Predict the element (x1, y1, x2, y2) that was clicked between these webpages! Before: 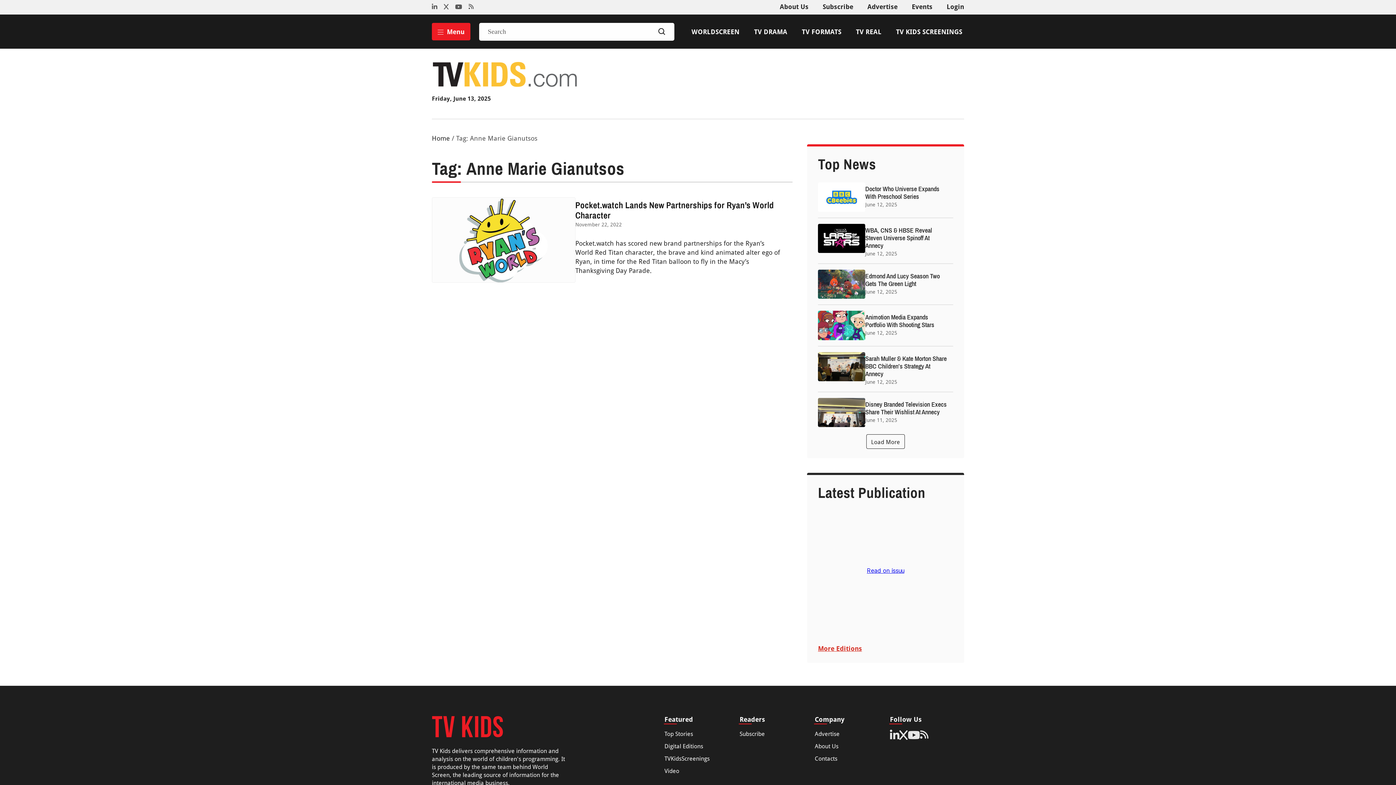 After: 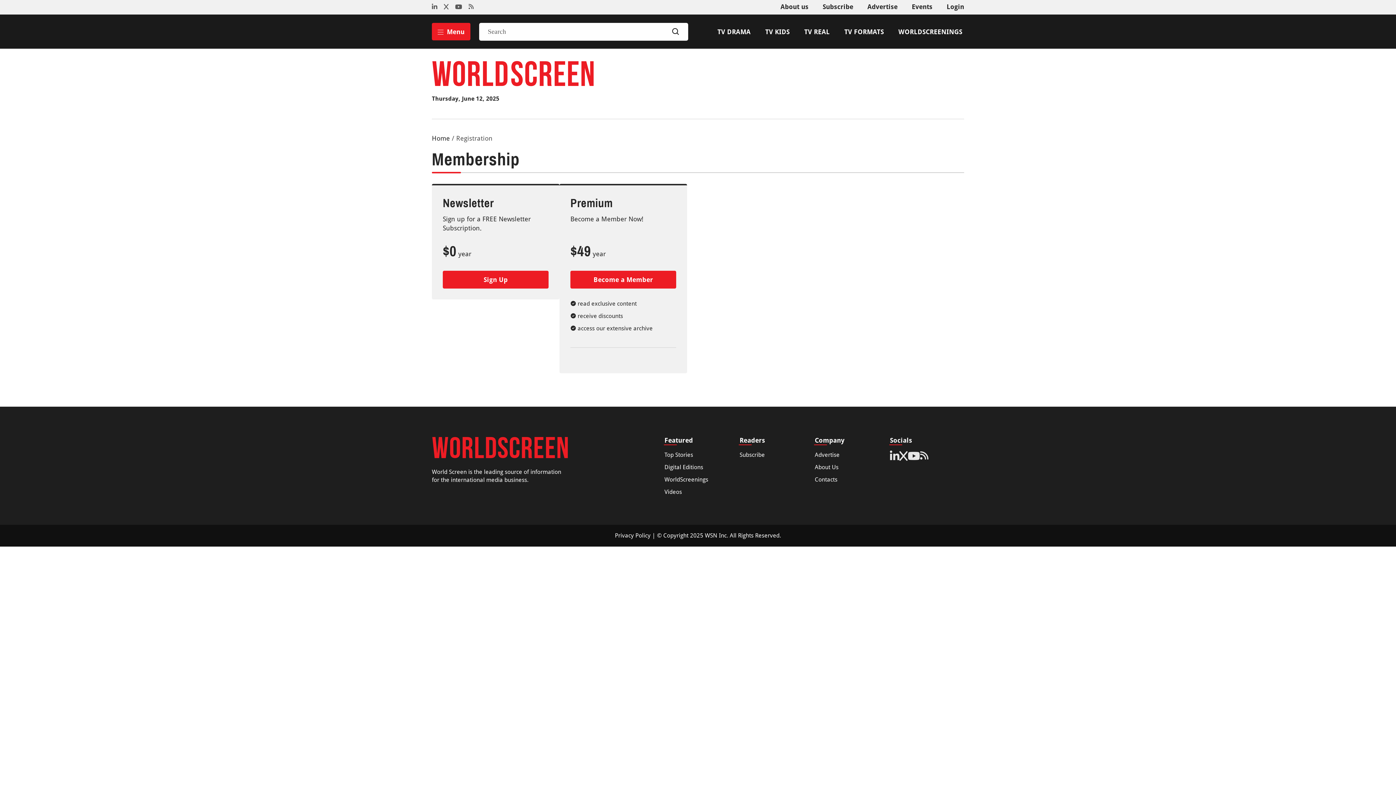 Action: bbox: (739, 730, 765, 737) label: Subscribe